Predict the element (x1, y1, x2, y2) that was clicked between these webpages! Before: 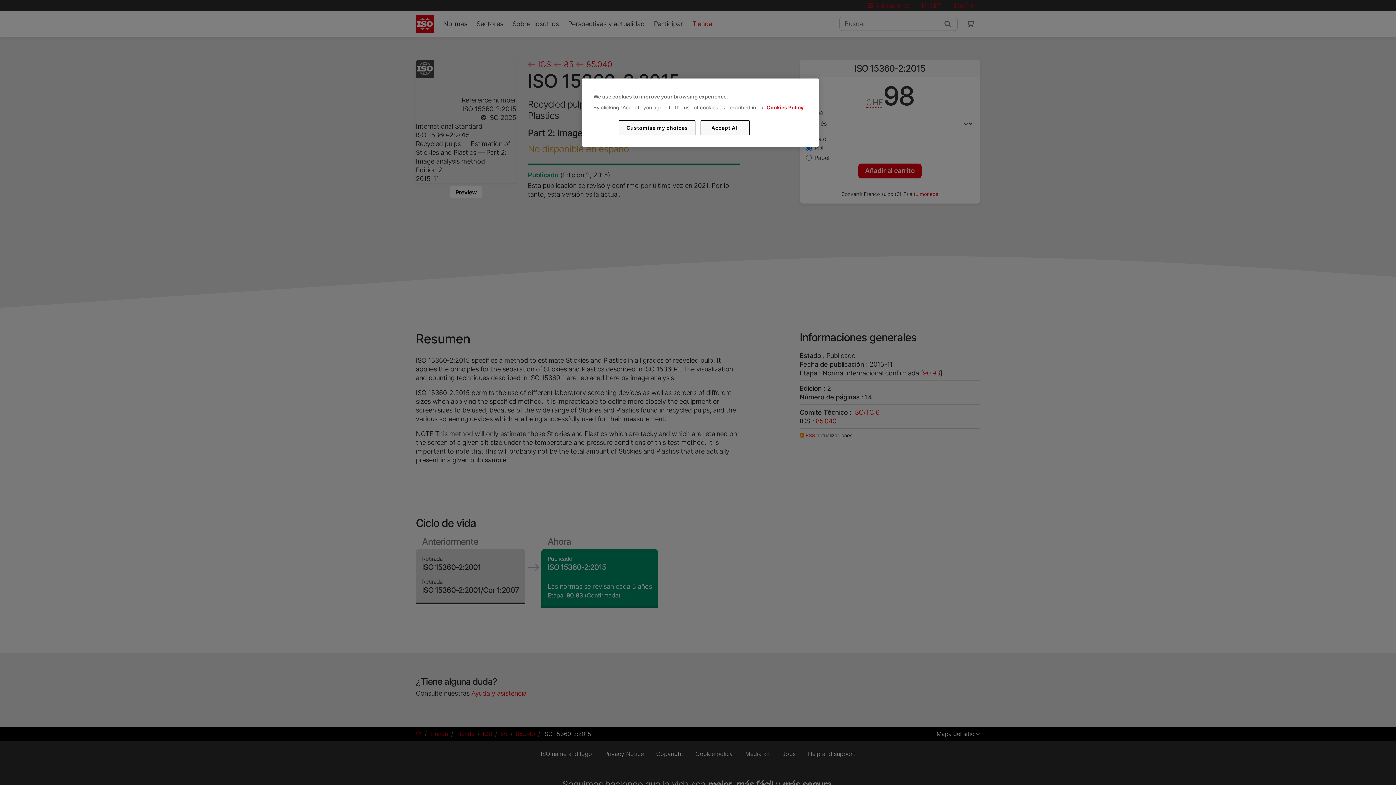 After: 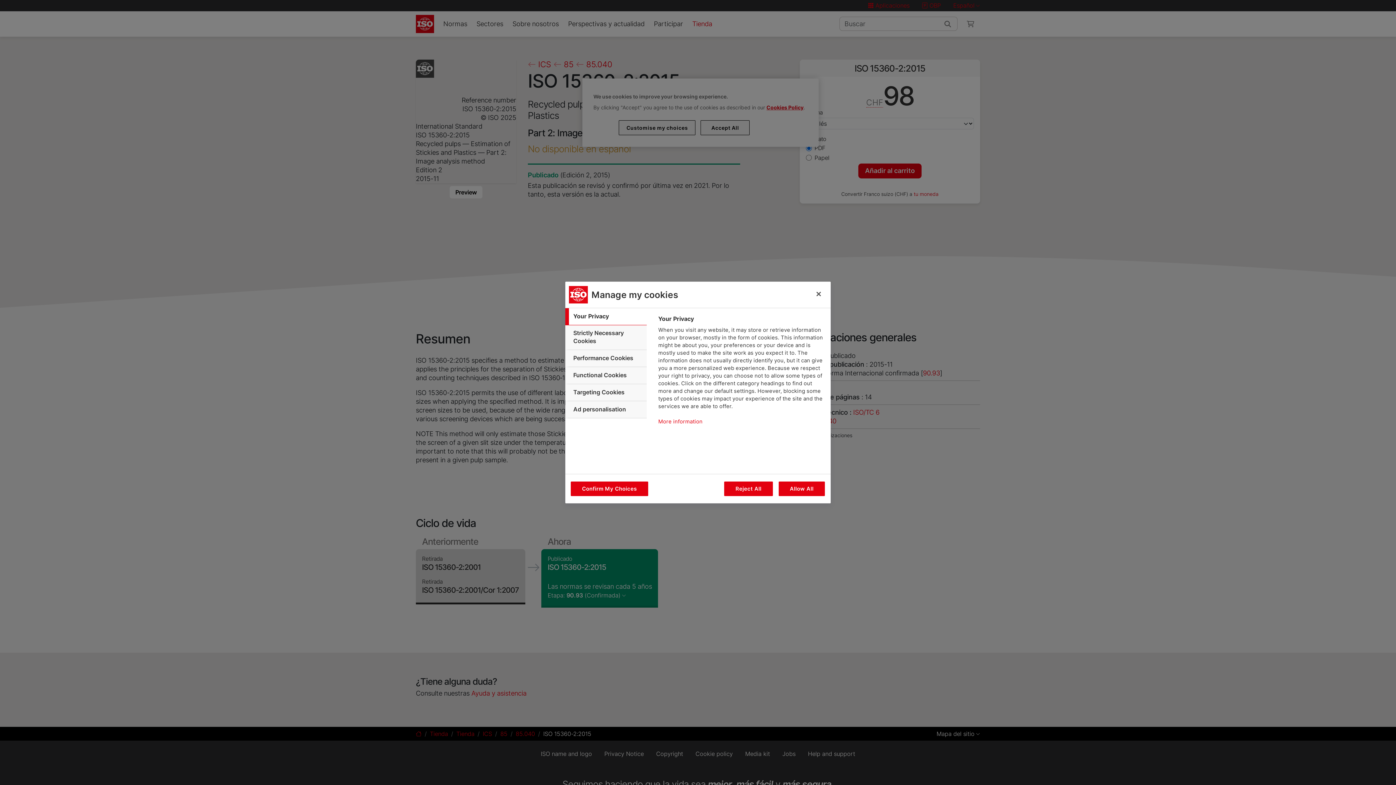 Action: label: Customise my choices bbox: (619, 120, 695, 135)